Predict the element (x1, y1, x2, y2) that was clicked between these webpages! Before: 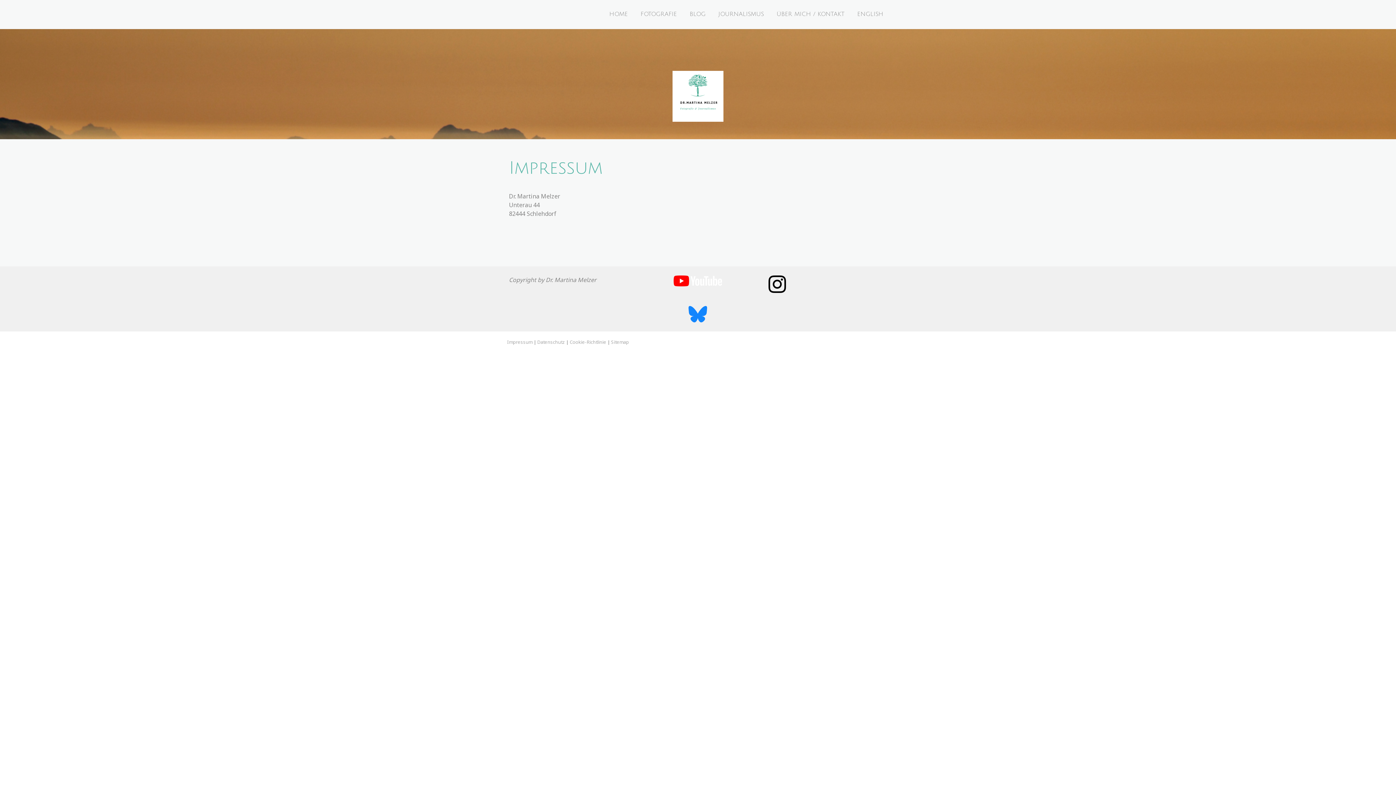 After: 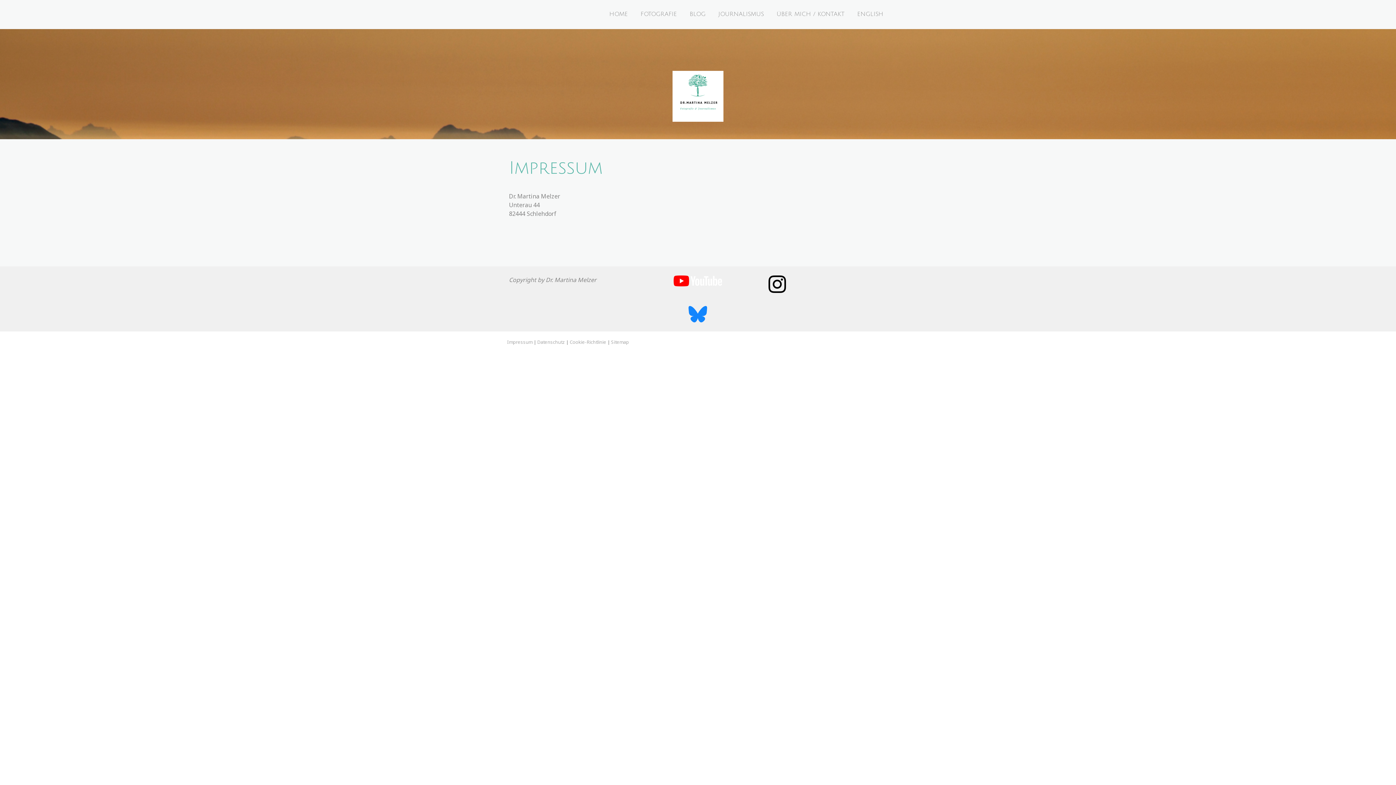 Action: bbox: (768, 276, 786, 284)